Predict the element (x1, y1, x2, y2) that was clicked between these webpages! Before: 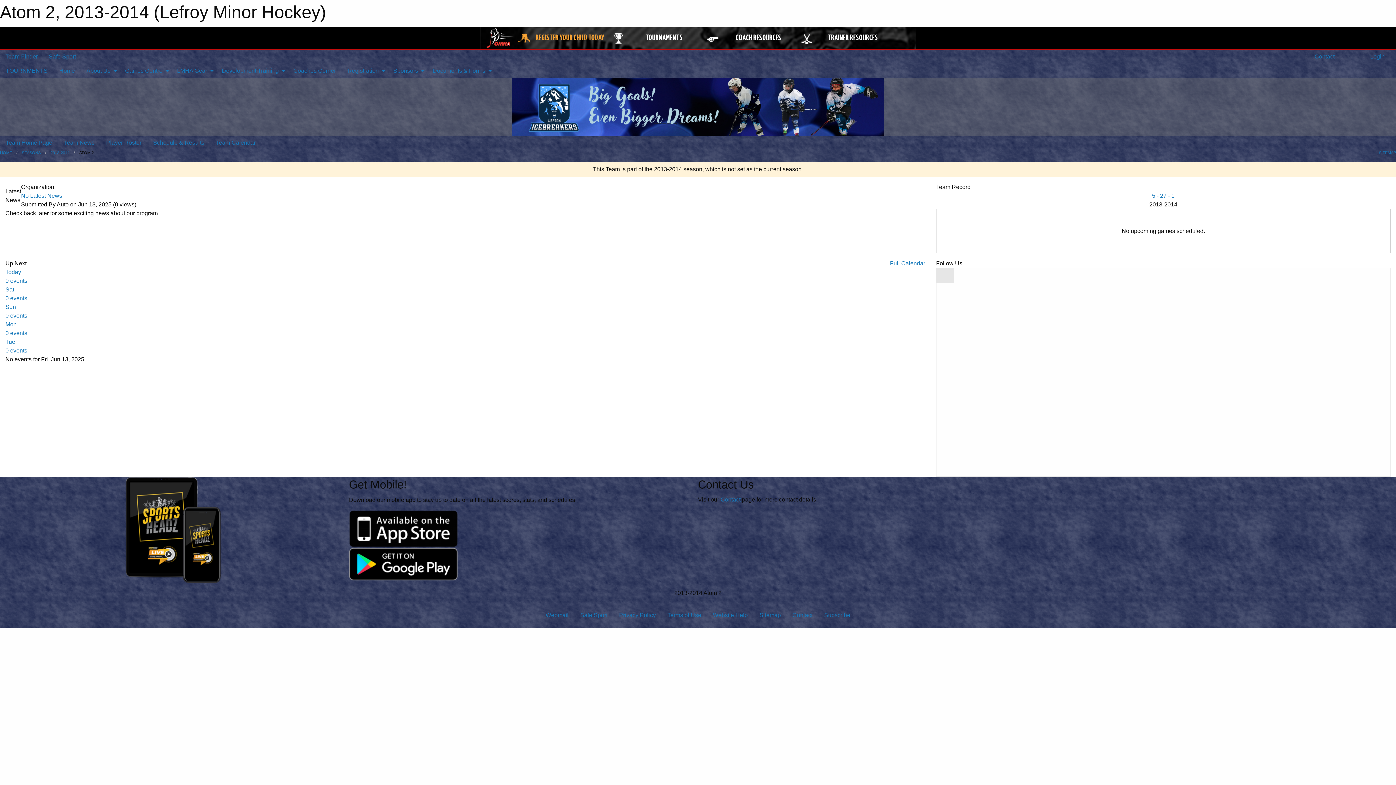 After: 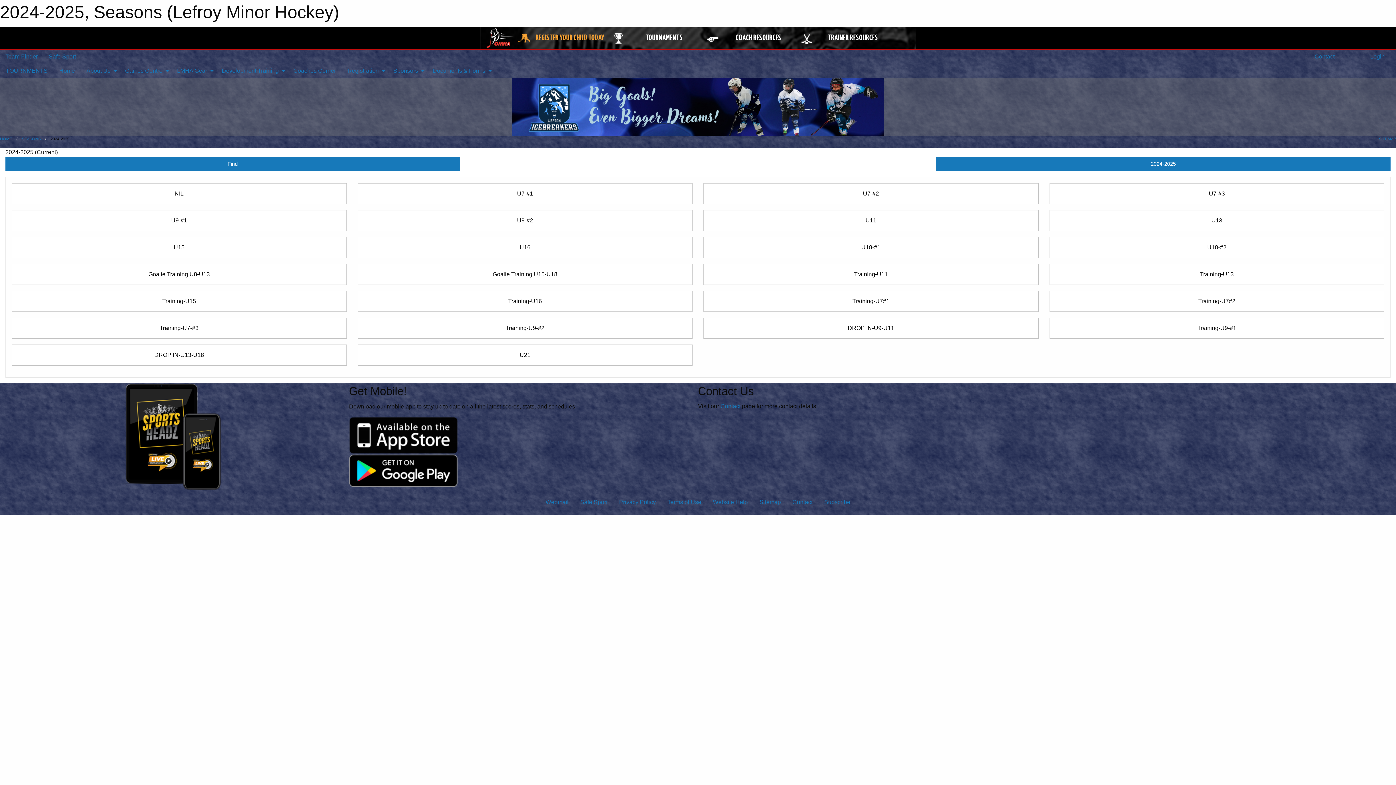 Action: label: Team Finder bbox: (5, 53, 37, 59)